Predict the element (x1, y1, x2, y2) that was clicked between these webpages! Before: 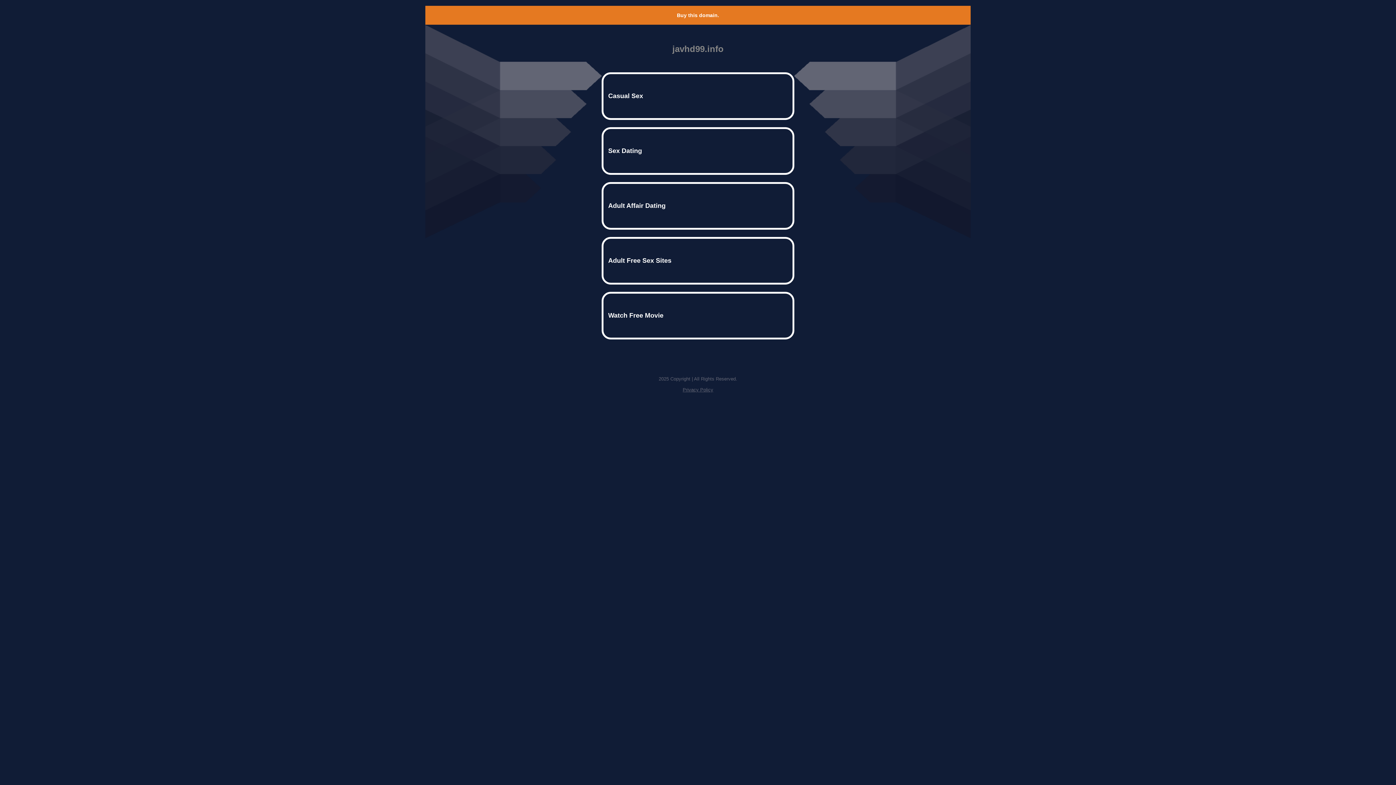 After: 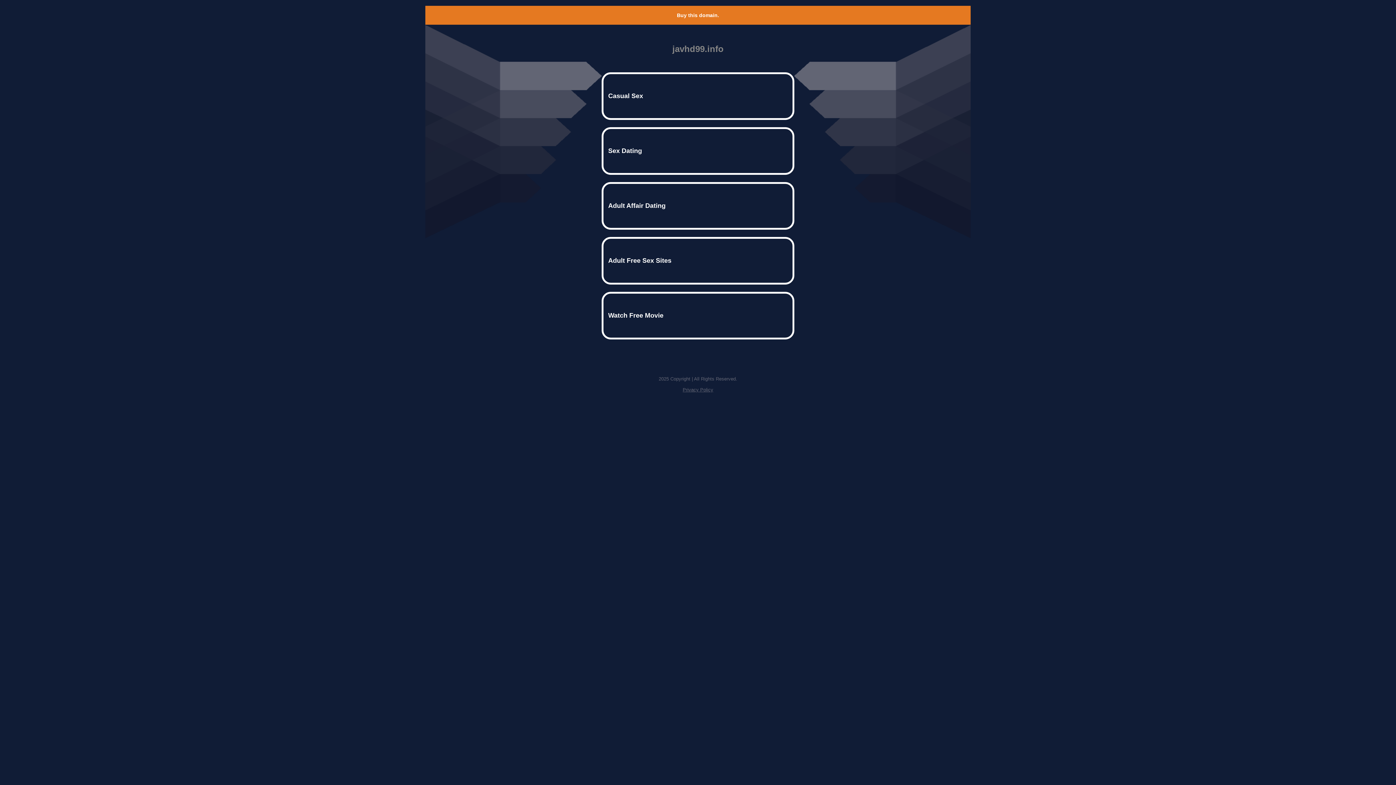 Action: label: Buy this domain. bbox: (677, 12, 719, 18)